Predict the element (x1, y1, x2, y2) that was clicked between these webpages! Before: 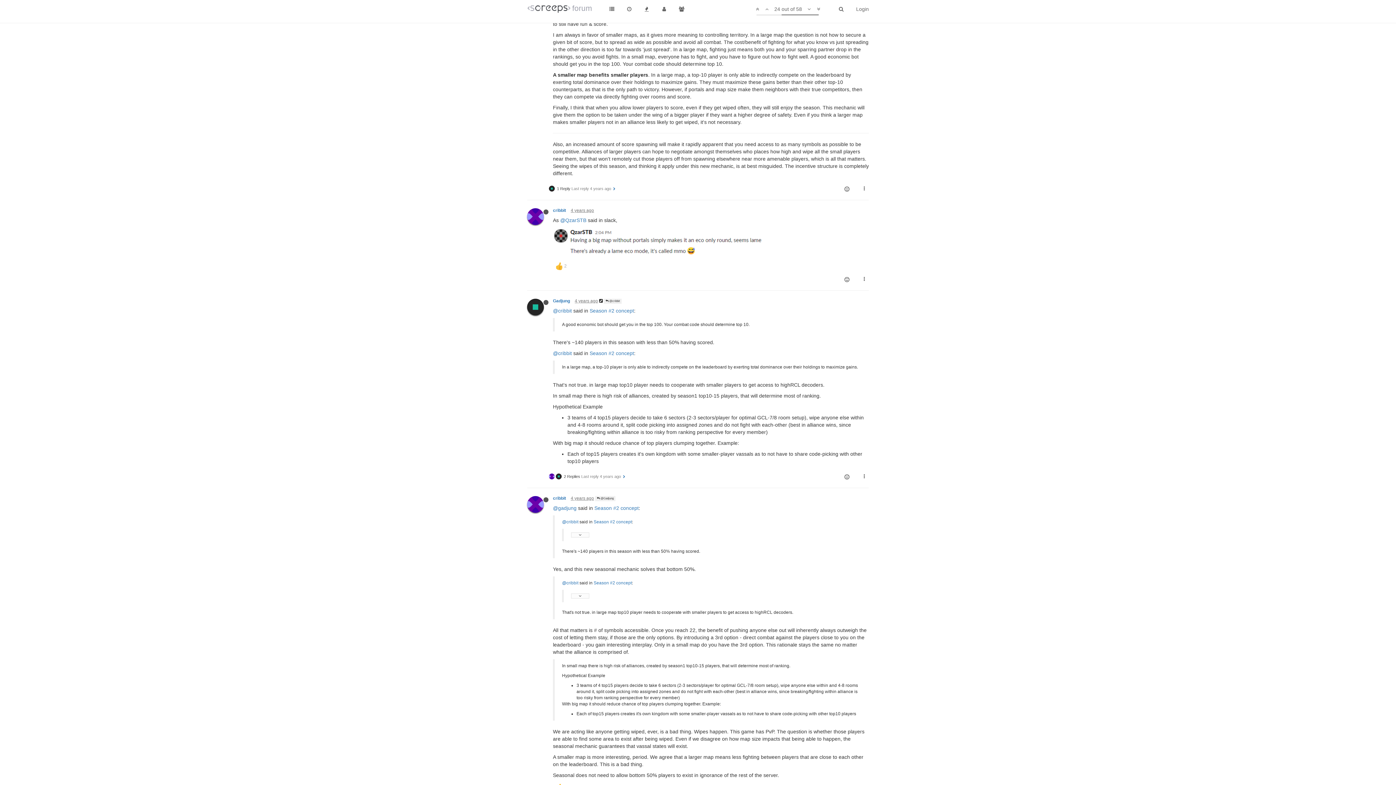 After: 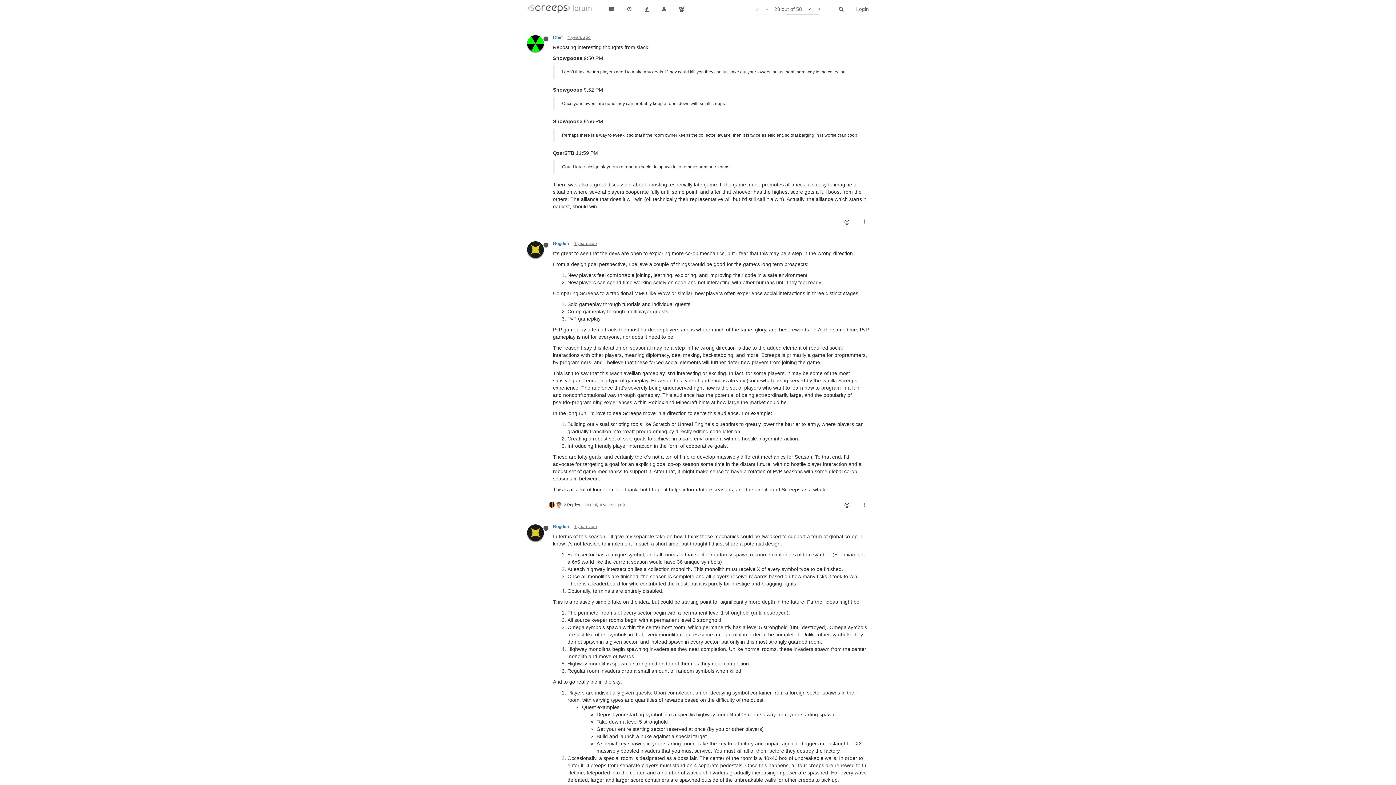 Action: bbox: (805, 0, 813, 18)